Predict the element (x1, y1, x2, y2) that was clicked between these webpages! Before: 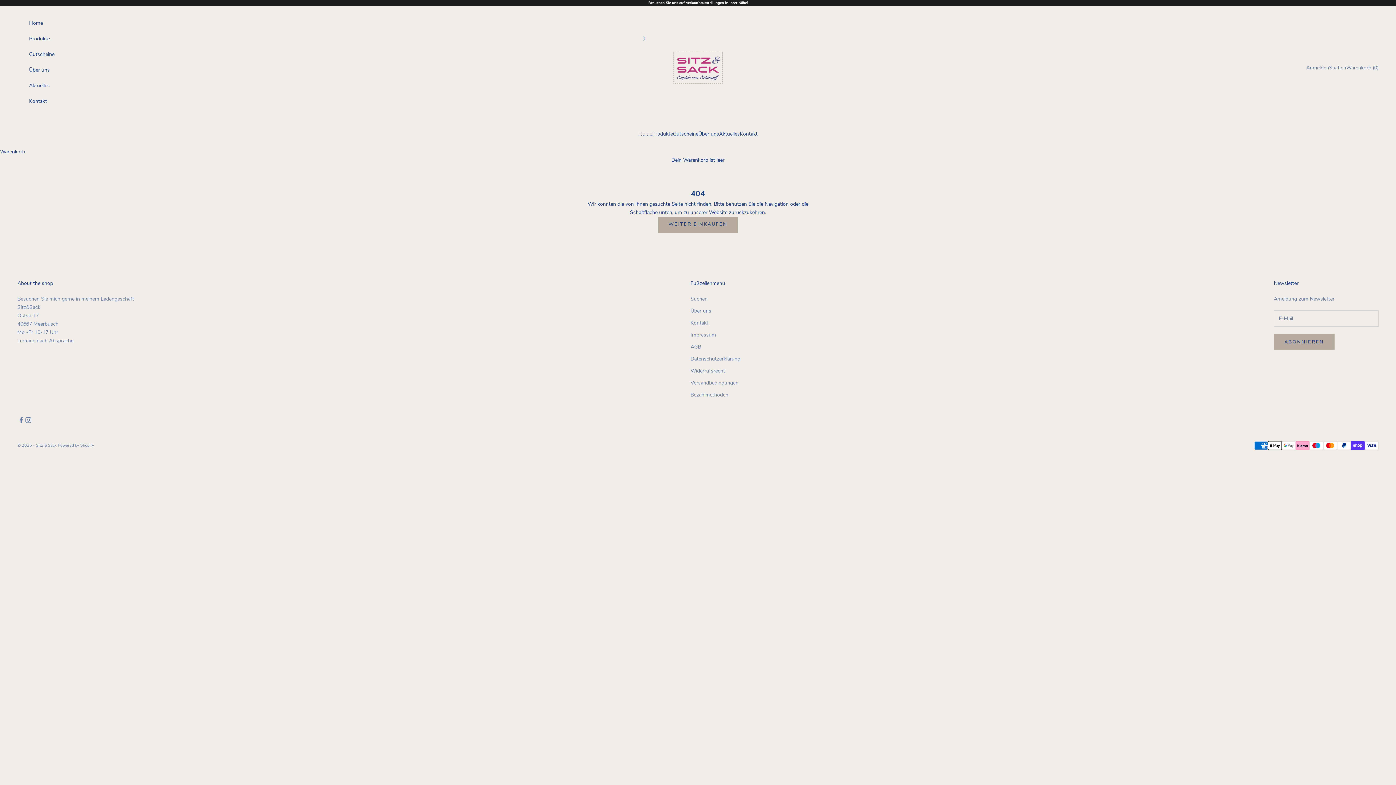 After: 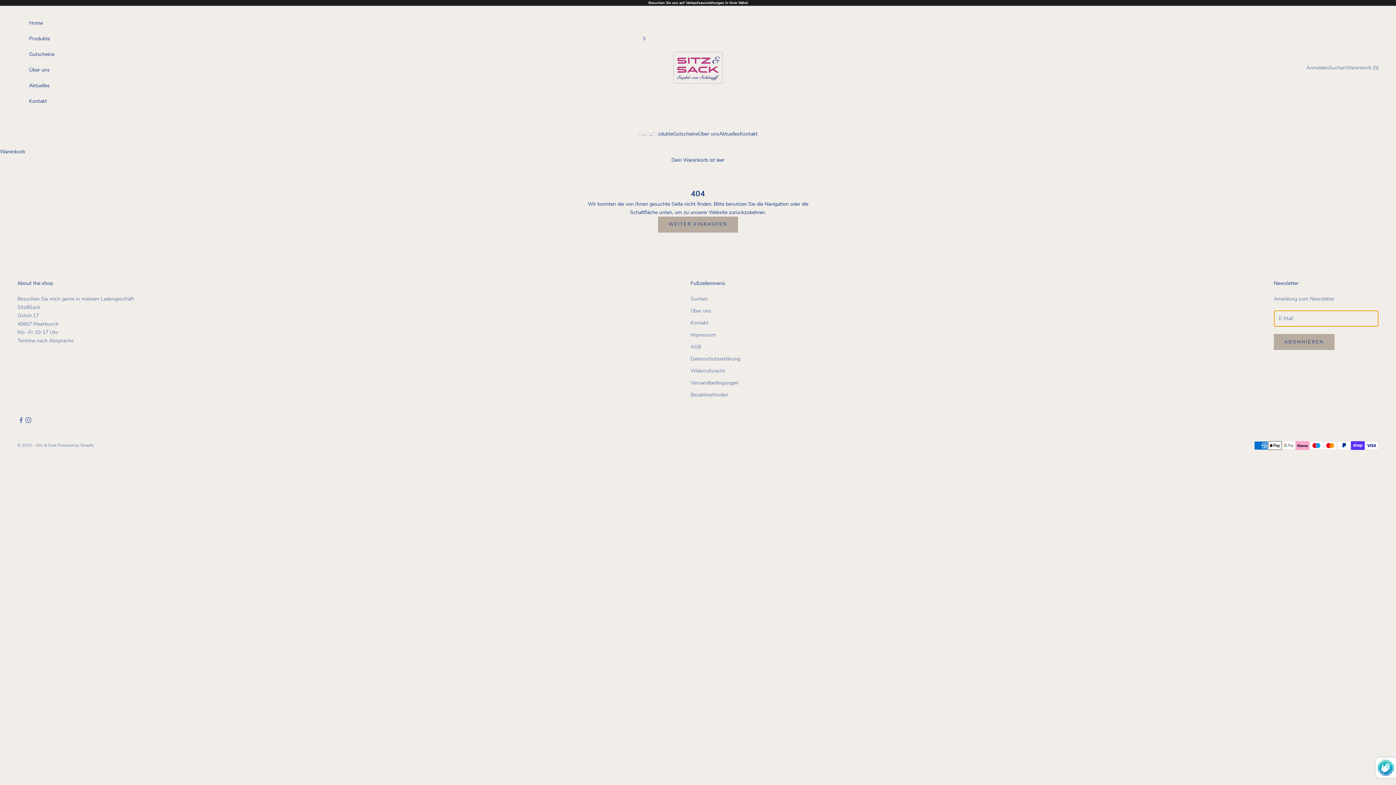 Action: bbox: (1274, 334, 1335, 350) label: ABONNIEREN